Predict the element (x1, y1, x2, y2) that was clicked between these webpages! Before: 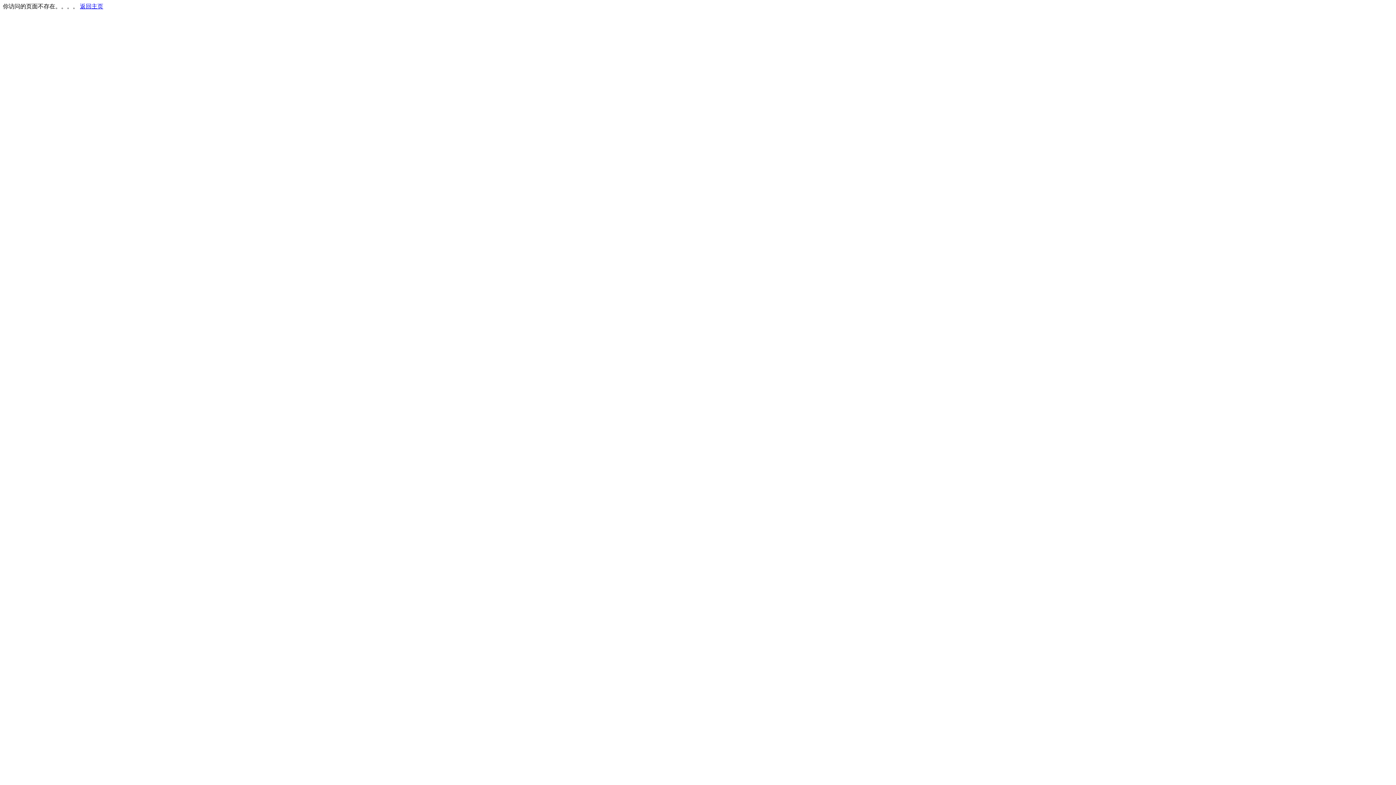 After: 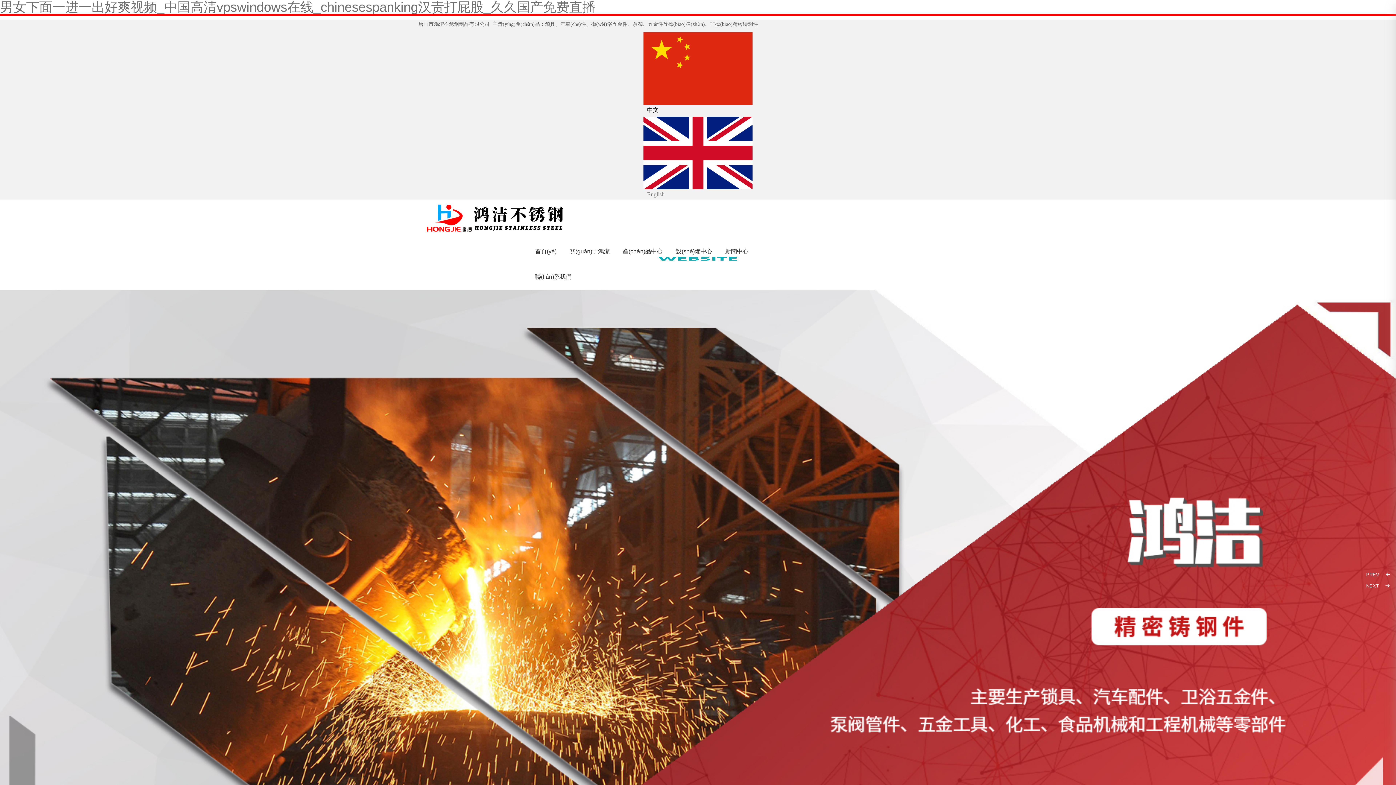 Action: label: 返回主页 bbox: (80, 3, 103, 9)